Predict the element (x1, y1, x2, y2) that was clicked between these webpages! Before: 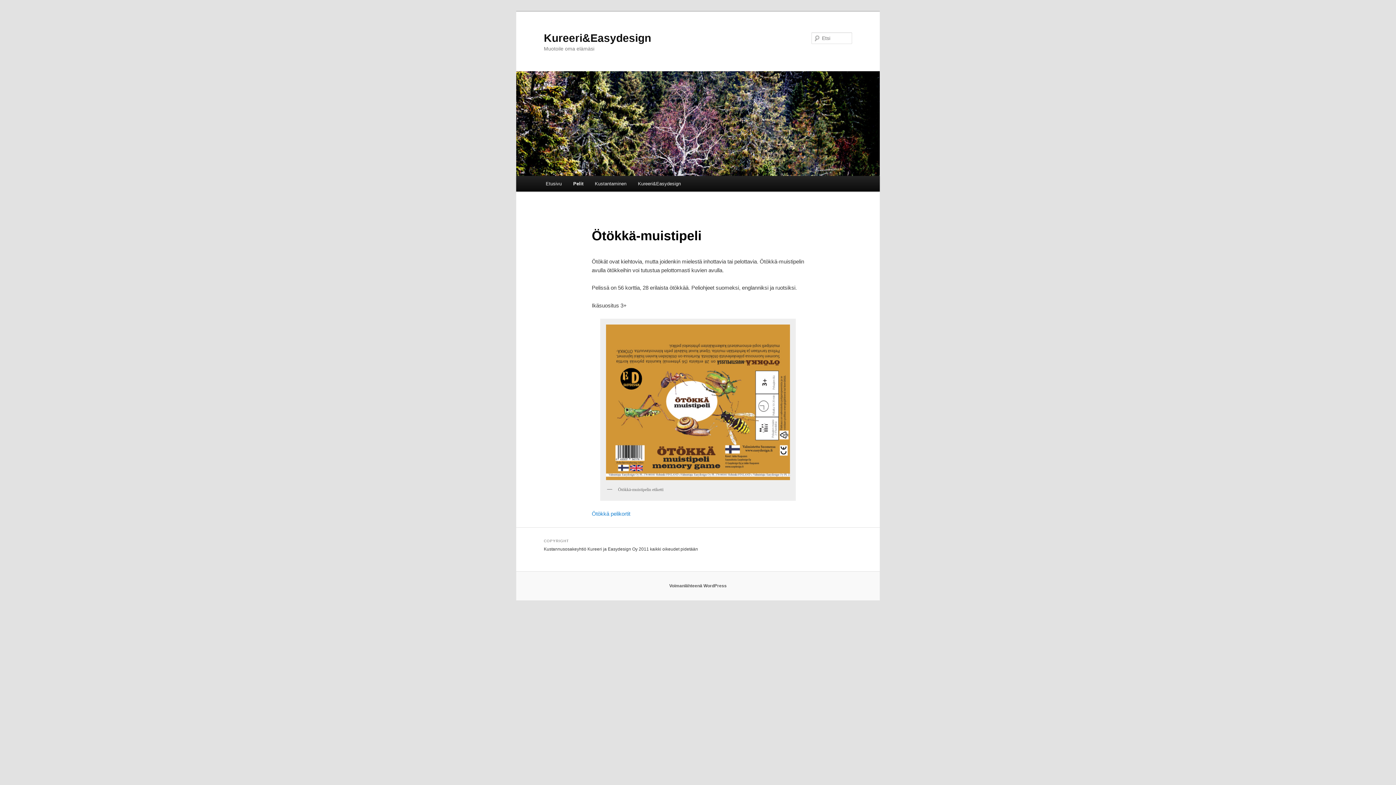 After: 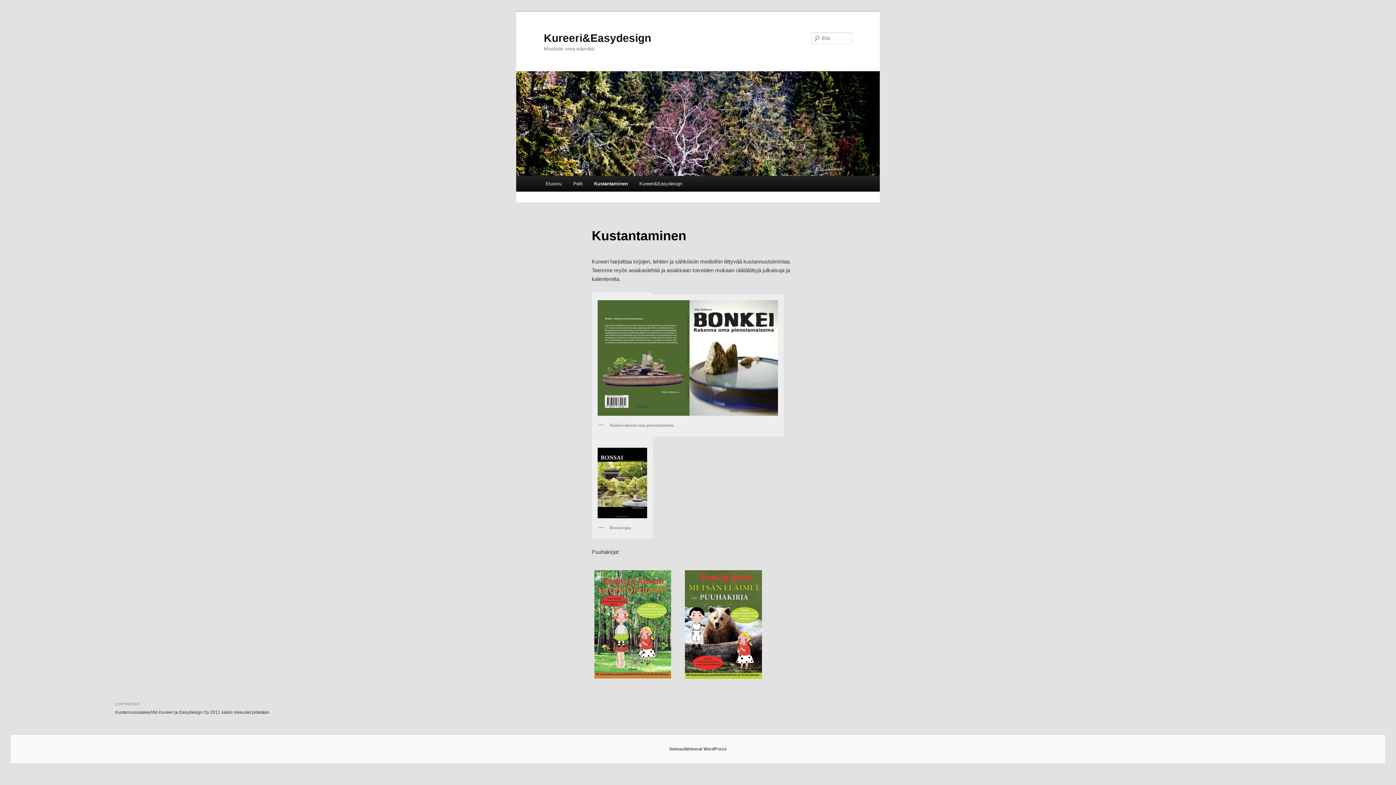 Action: label: Kustantaminen bbox: (589, 176, 632, 191)